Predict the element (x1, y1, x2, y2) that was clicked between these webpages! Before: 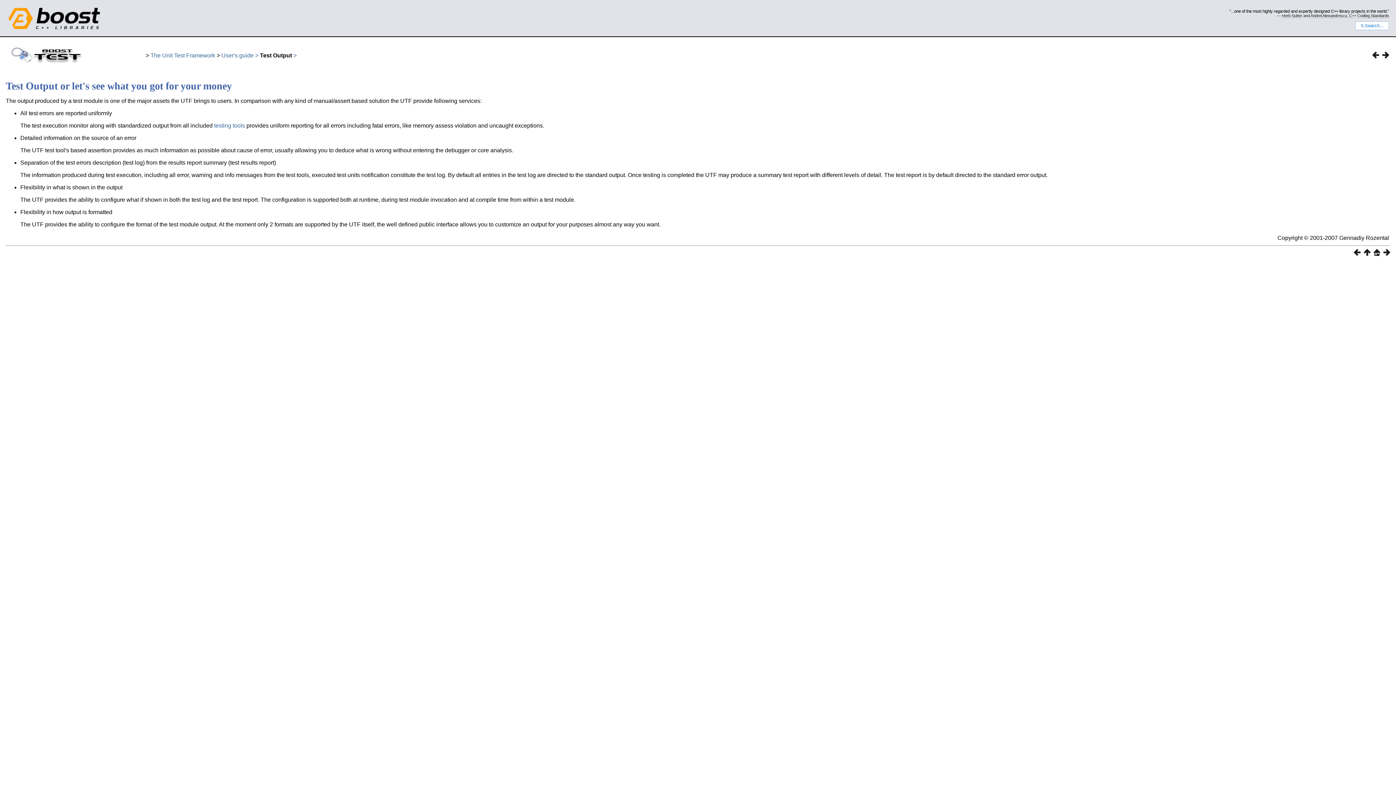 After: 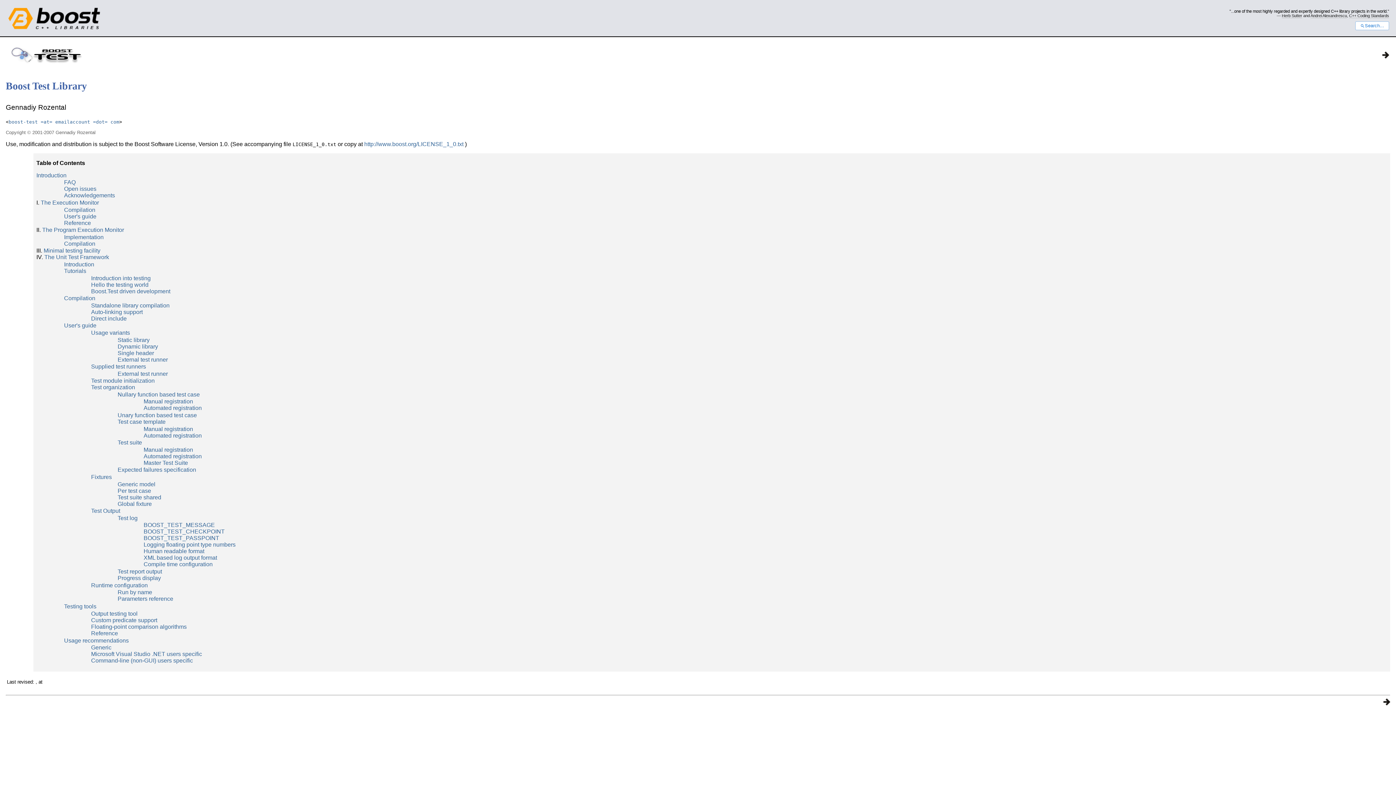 Action: bbox: (6, 61, 90, 67)